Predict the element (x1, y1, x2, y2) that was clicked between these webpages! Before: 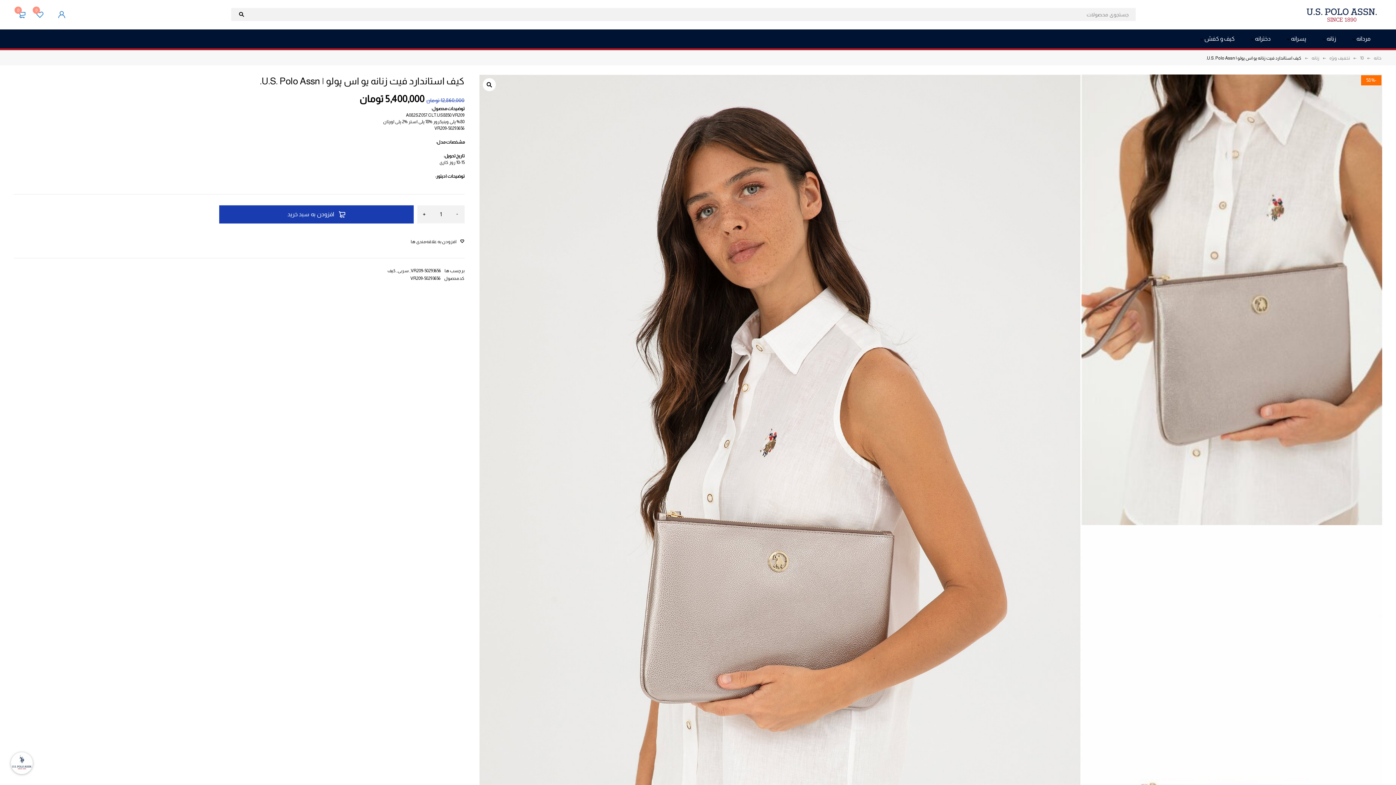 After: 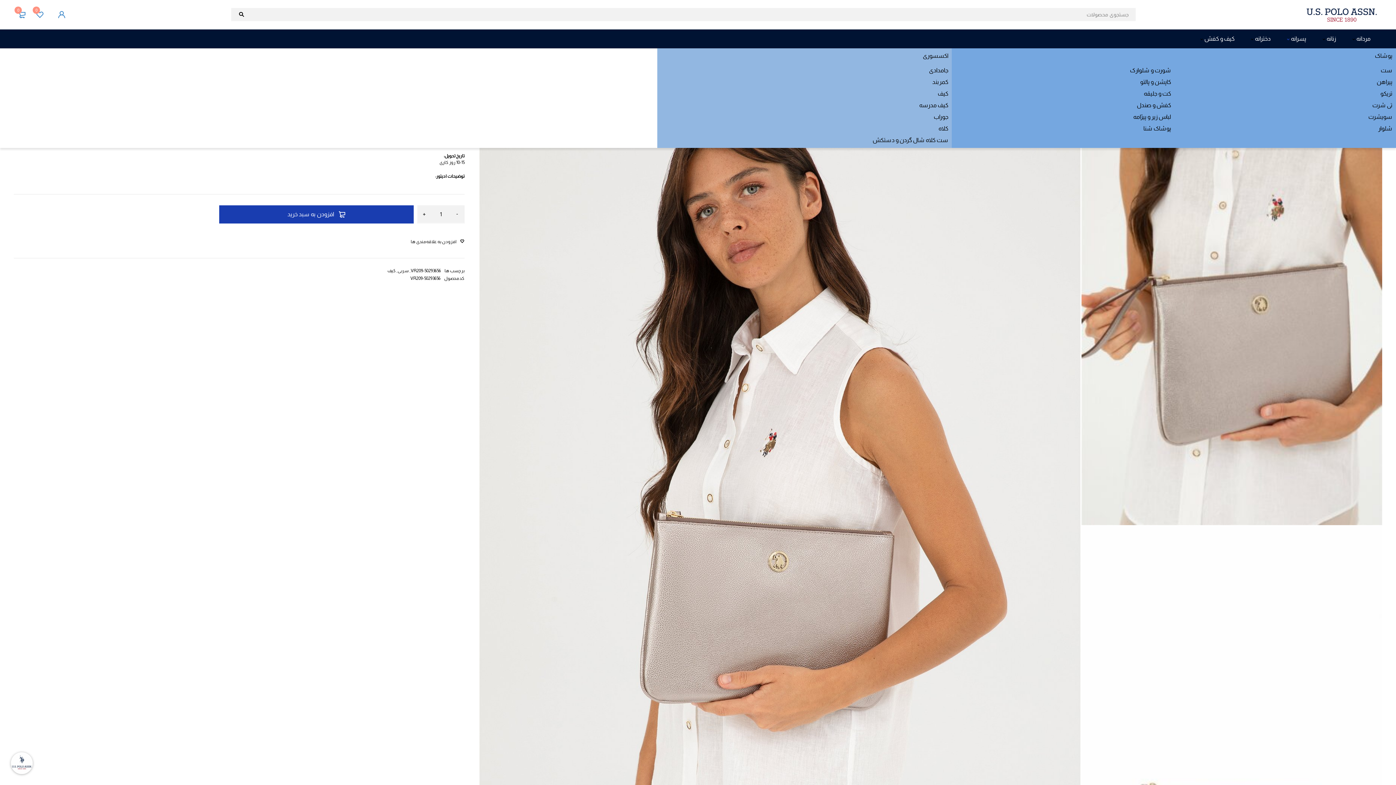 Action: label: پسرانه bbox: (1287, 35, 1306, 41)